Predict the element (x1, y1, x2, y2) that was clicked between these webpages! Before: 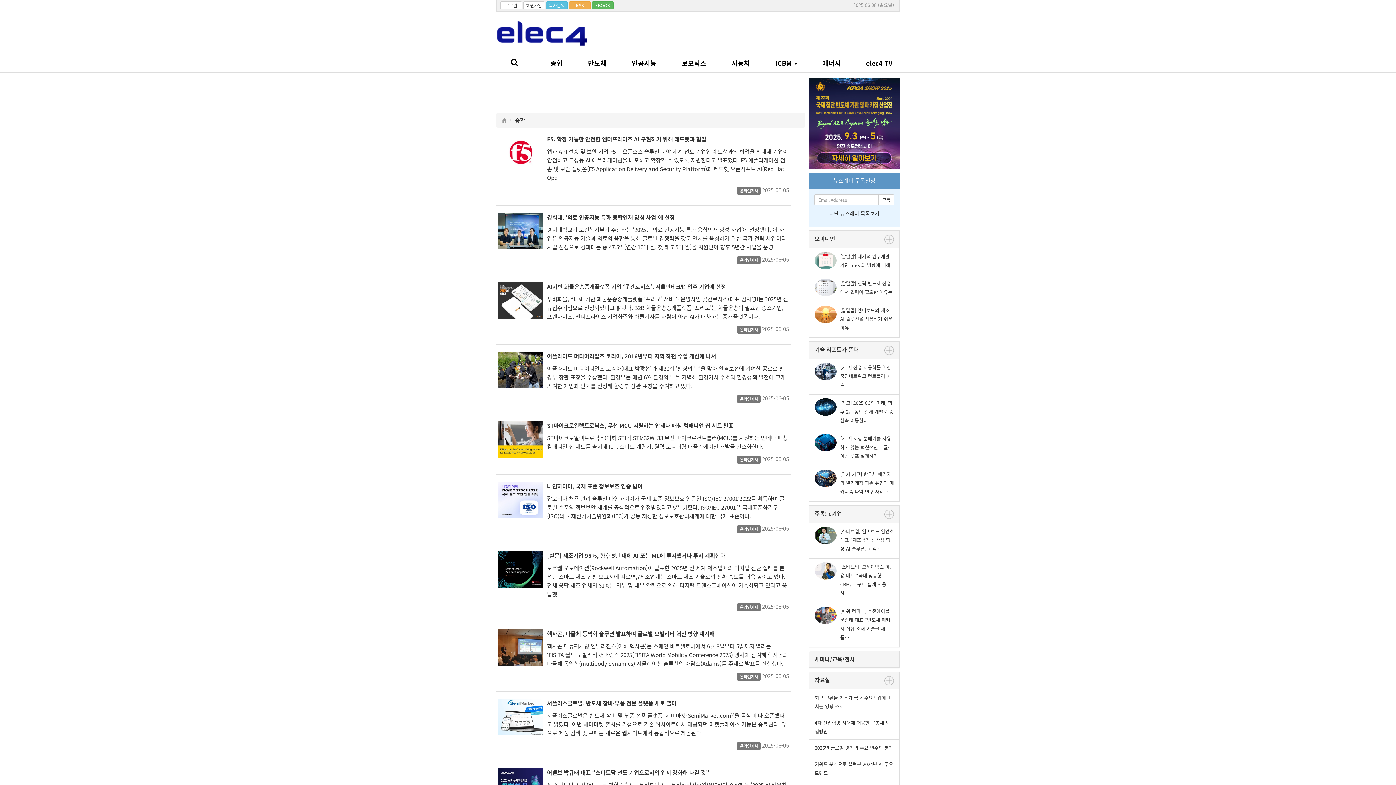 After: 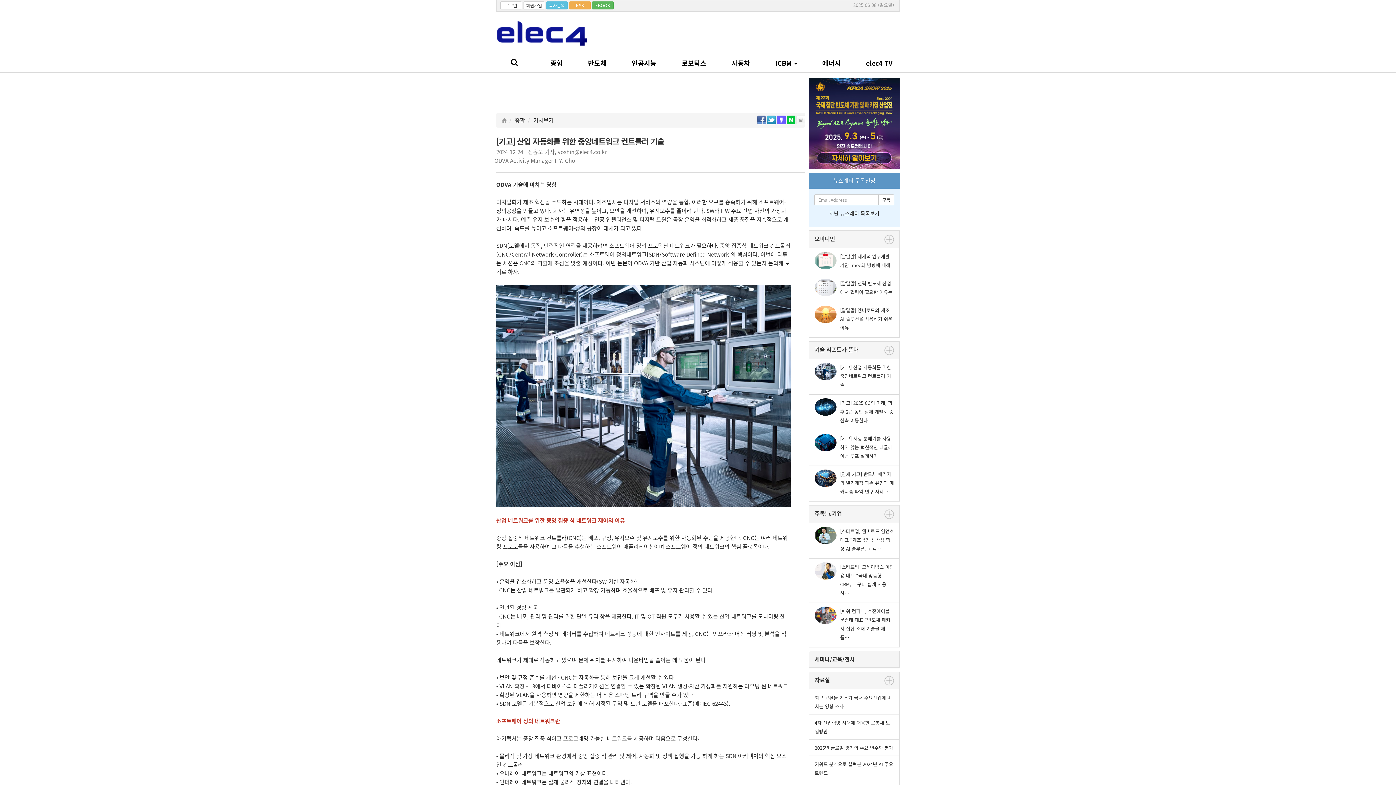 Action: label: [기고] 산업 자동화를 위한 중앙네트워크 컨트롤러 기술 bbox: (840, 362, 894, 388)